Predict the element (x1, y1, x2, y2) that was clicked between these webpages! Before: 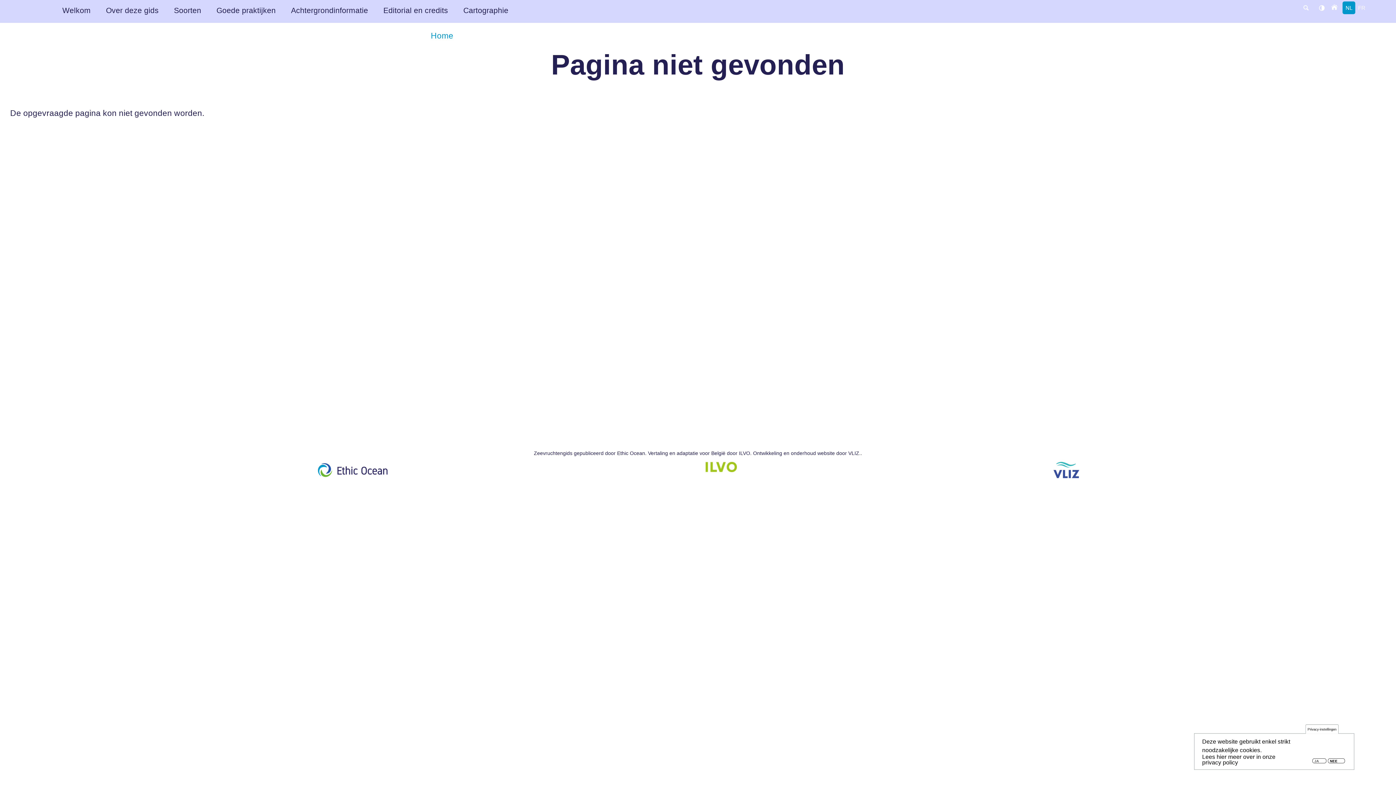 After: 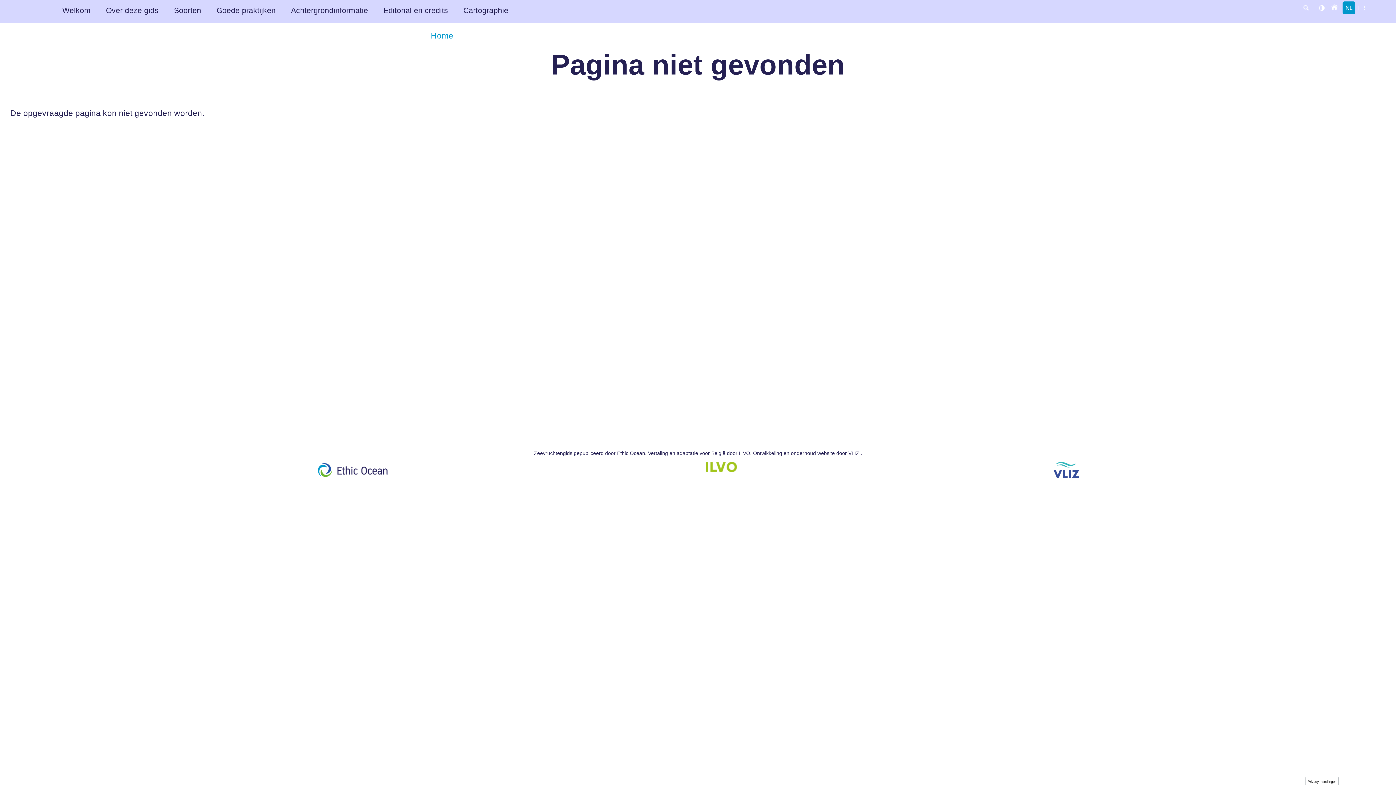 Action: label: NEE bbox: (1328, 758, 1345, 763)